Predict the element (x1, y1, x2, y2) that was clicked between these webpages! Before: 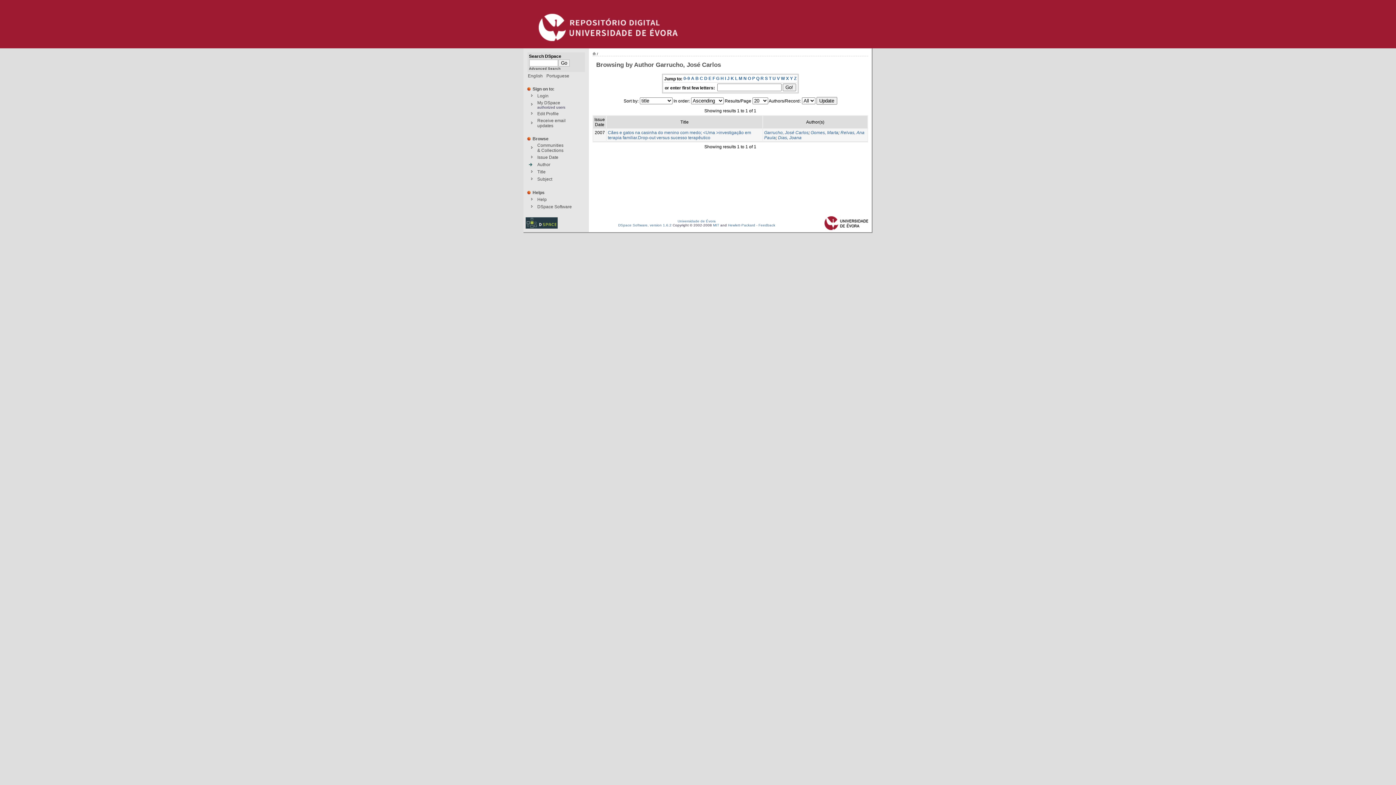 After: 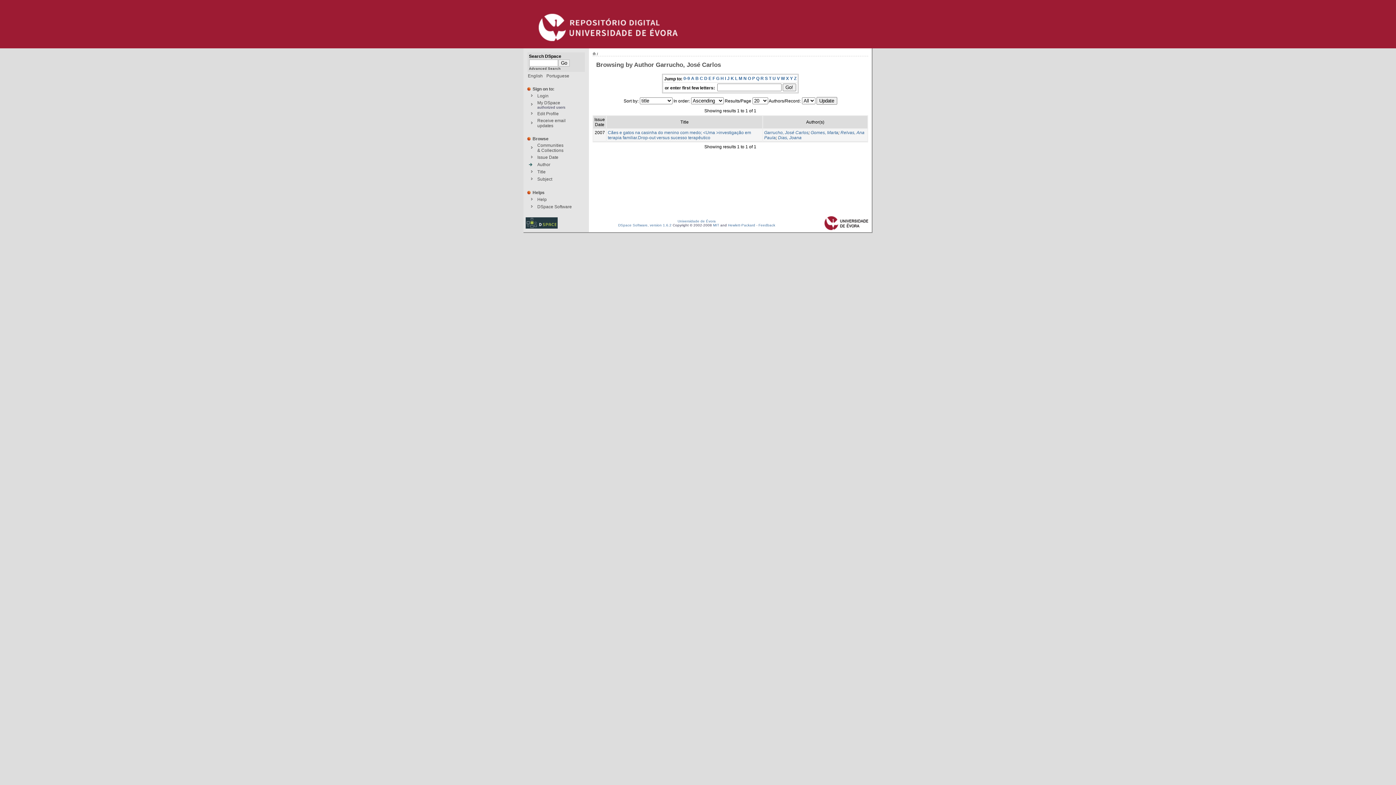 Action: bbox: (777, 75, 780, 81) label: V